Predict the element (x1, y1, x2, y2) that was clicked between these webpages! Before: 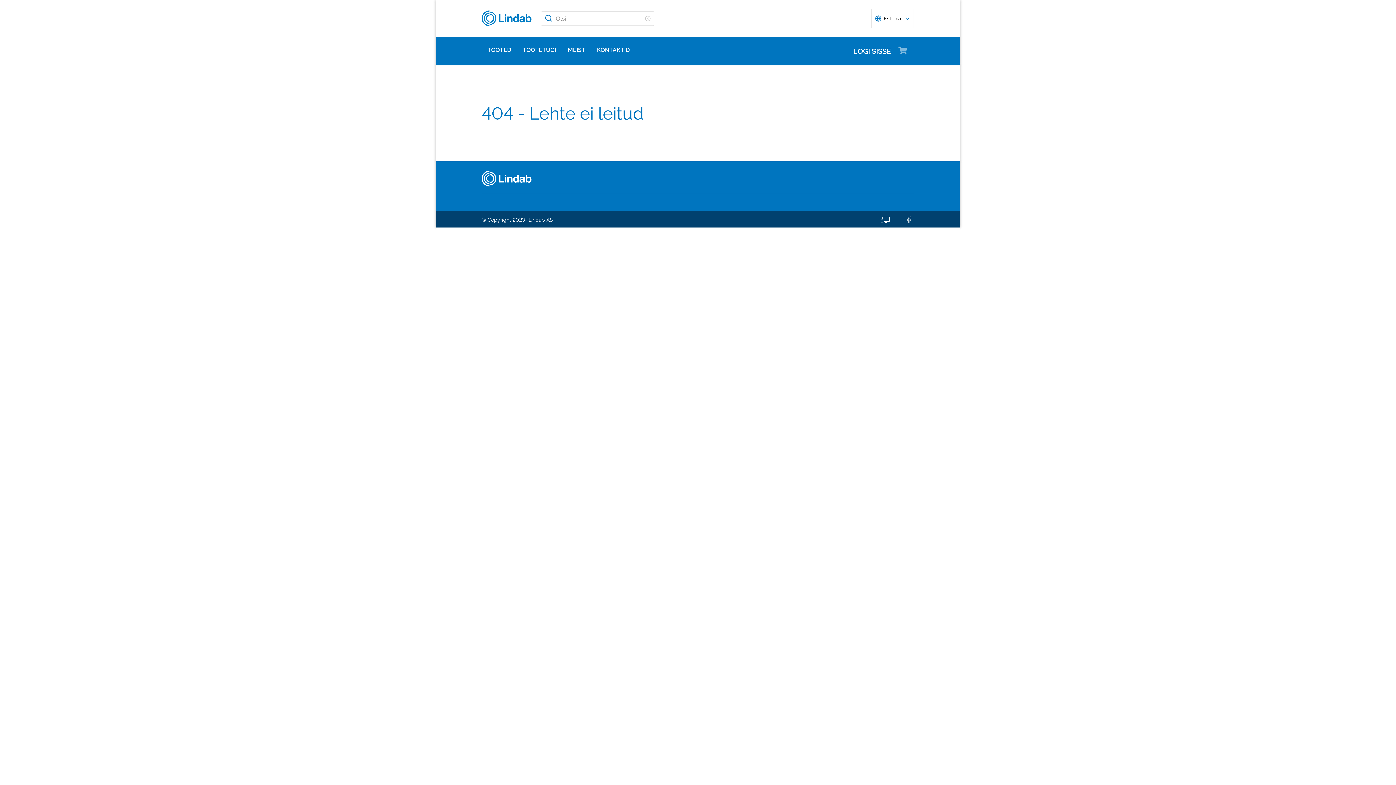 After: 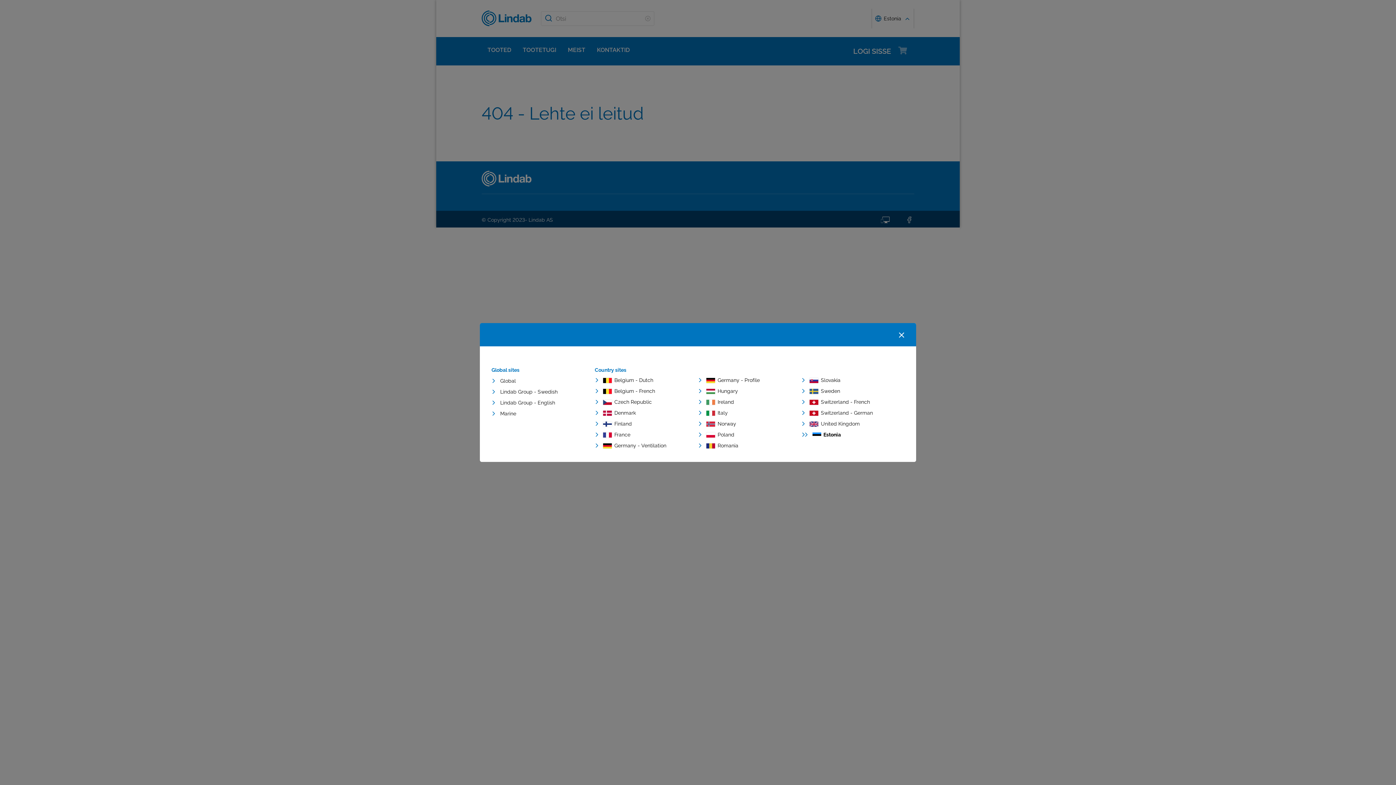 Action: bbox: (875, 11, 910, 25) label: Estonia